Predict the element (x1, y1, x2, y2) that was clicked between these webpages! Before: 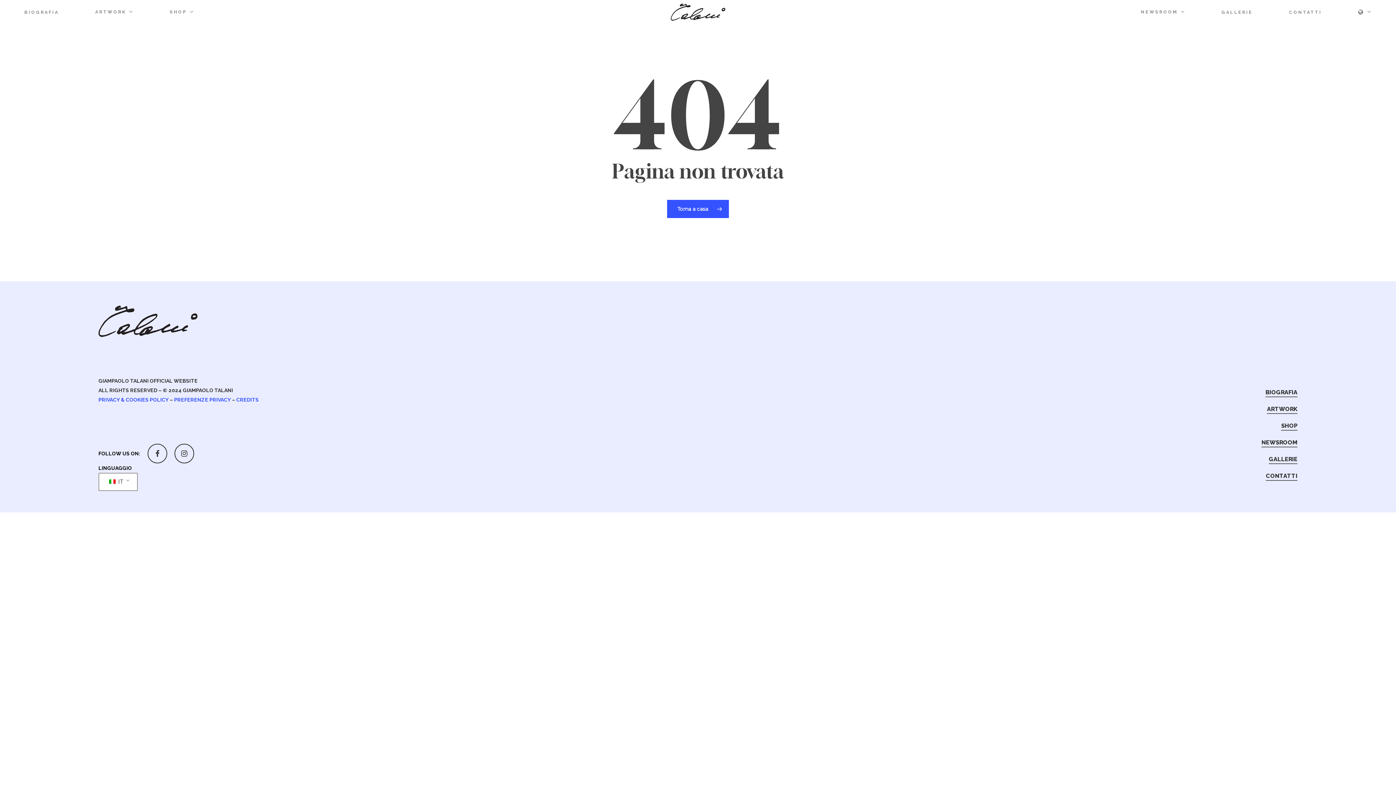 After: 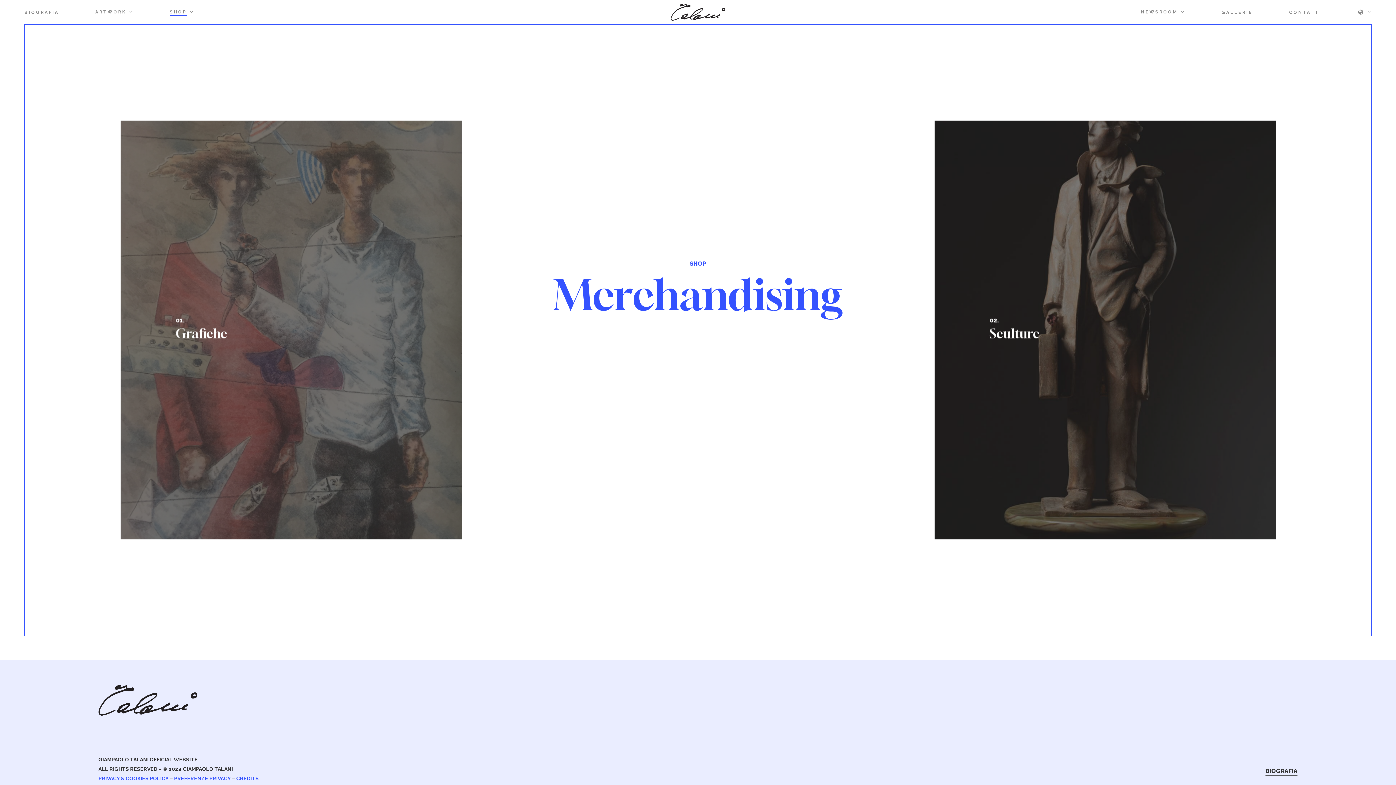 Action: bbox: (1281, 421, 1297, 430) label: SHOP